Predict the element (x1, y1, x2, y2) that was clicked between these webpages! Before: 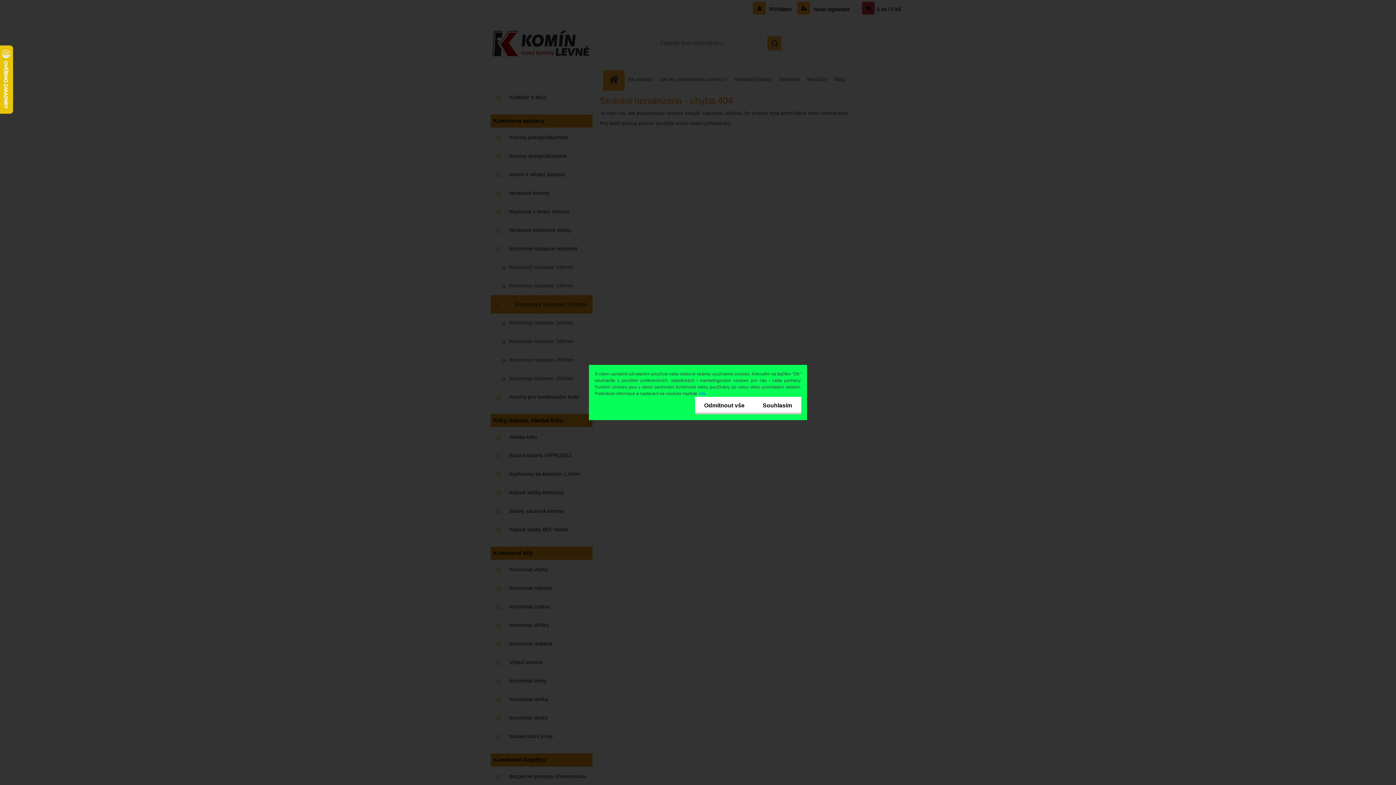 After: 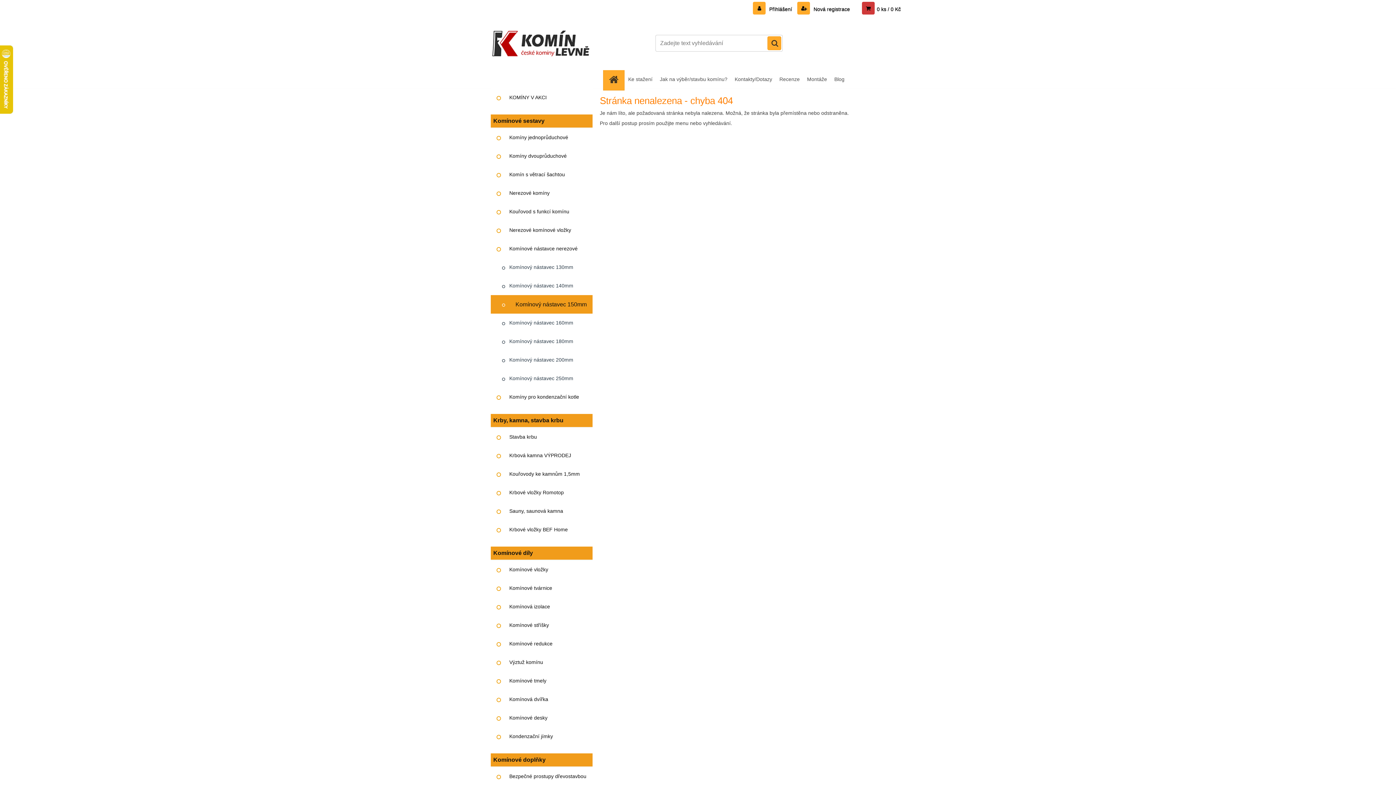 Action: label: Souhlasím bbox: (753, 397, 801, 414)